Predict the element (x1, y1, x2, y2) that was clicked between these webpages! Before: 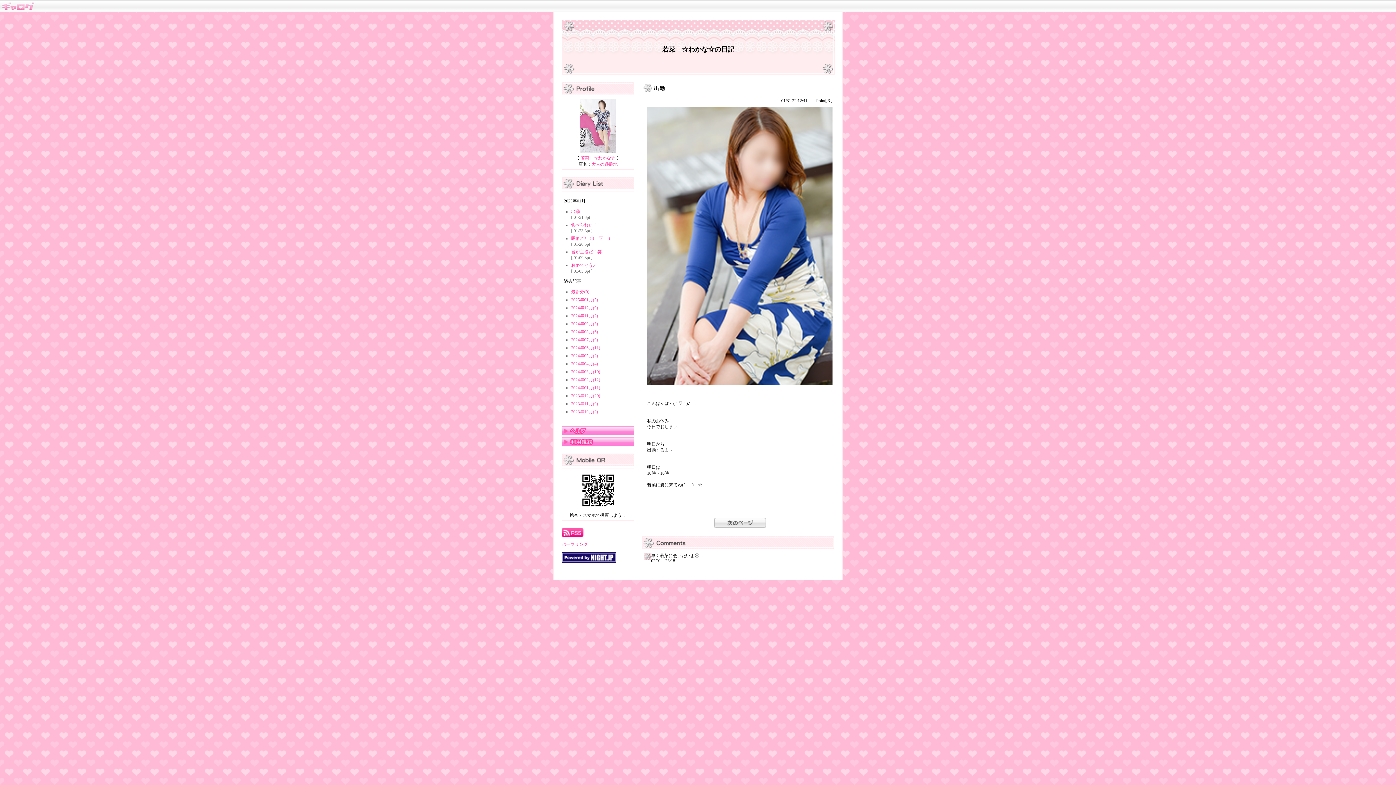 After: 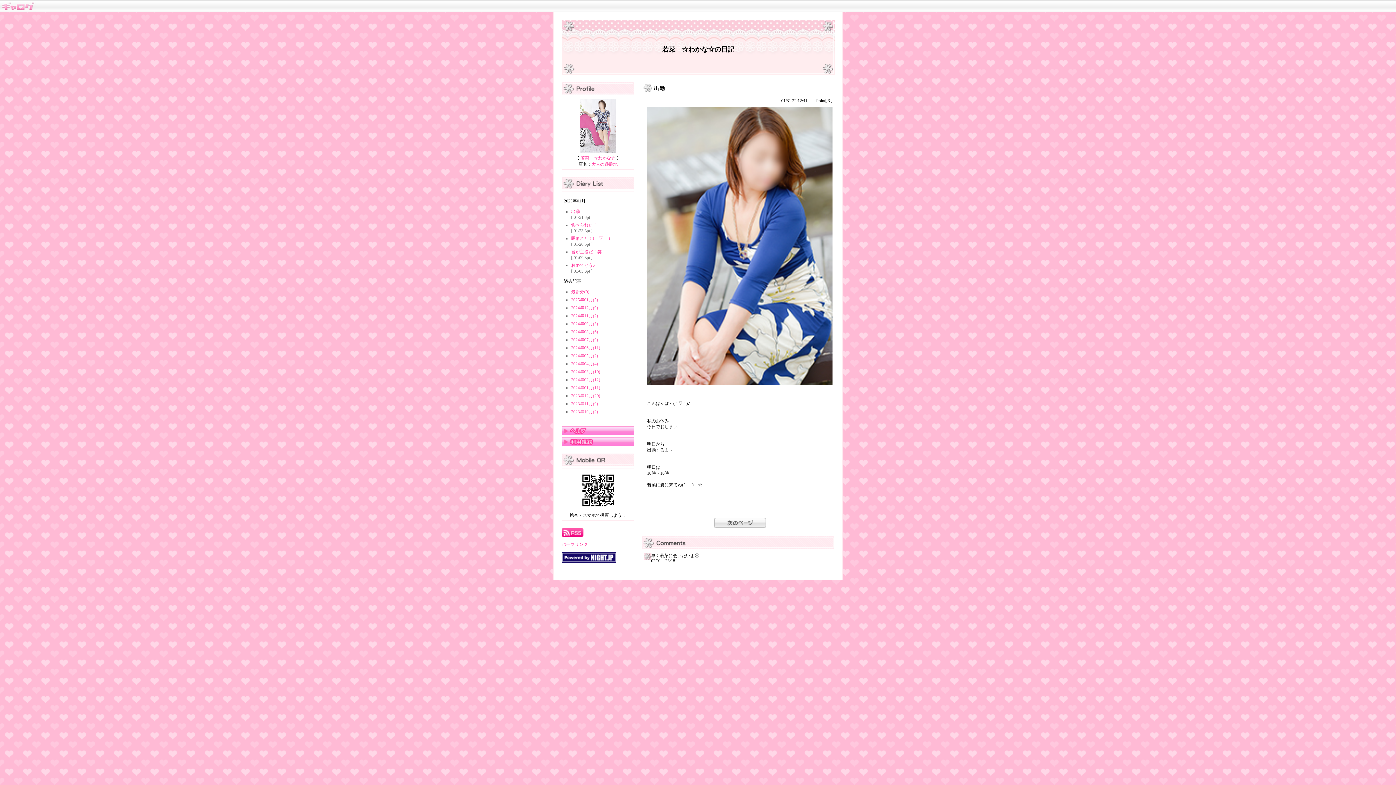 Action: bbox: (571, 289, 589, 294) label: 最新分(0)